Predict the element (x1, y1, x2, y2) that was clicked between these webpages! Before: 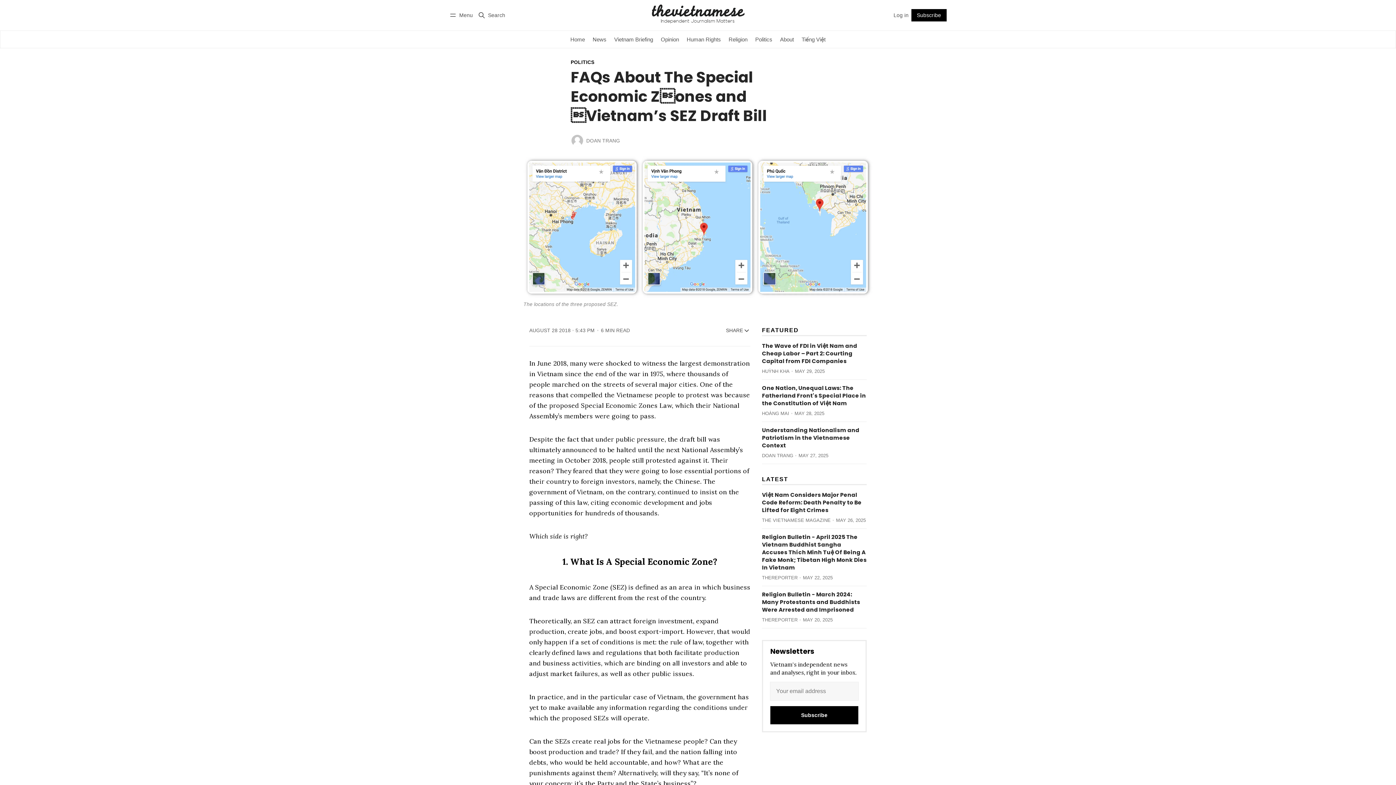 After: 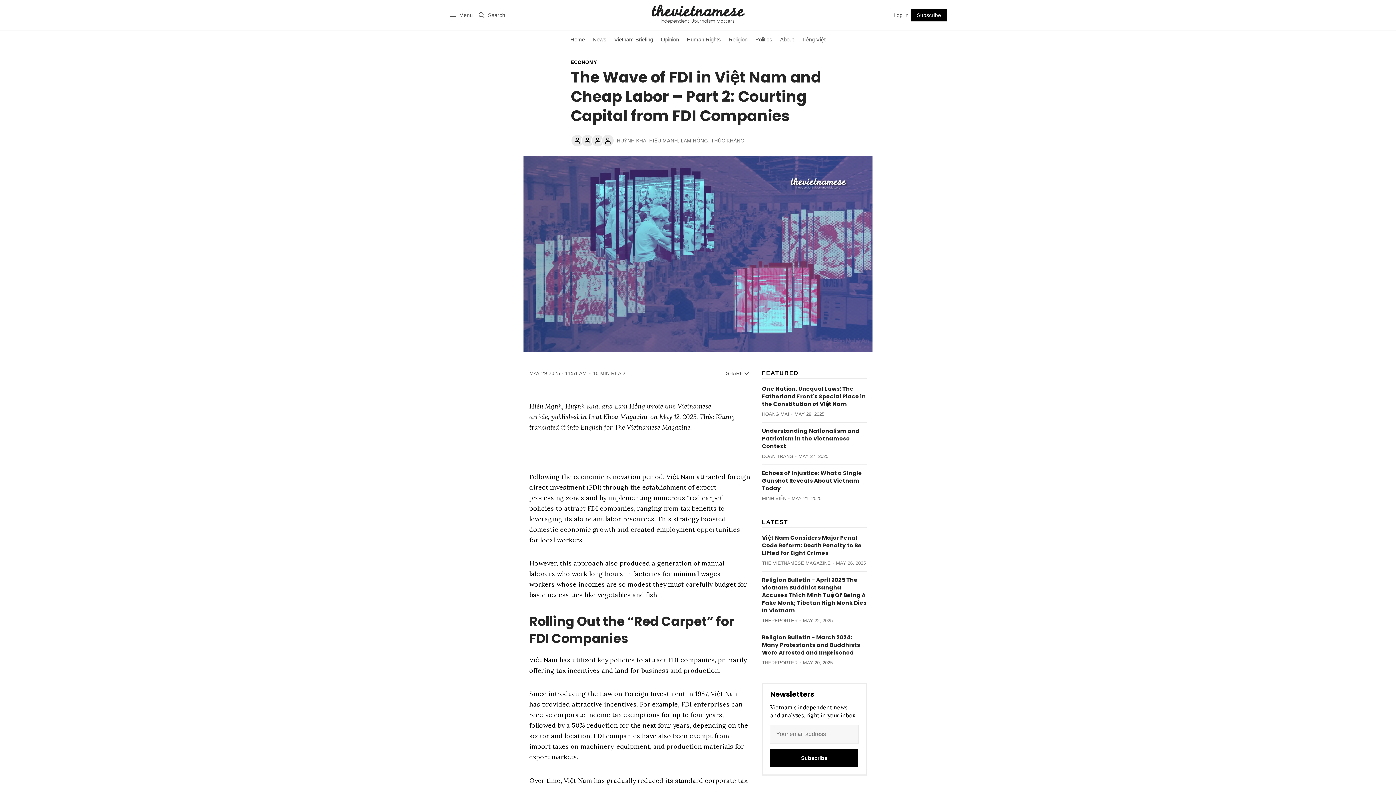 Action: label: The Wave of FDI in Việt Nam and Cheap Labor – Part 2: Courting Capital from FDI Companies bbox: (762, 342, 857, 365)